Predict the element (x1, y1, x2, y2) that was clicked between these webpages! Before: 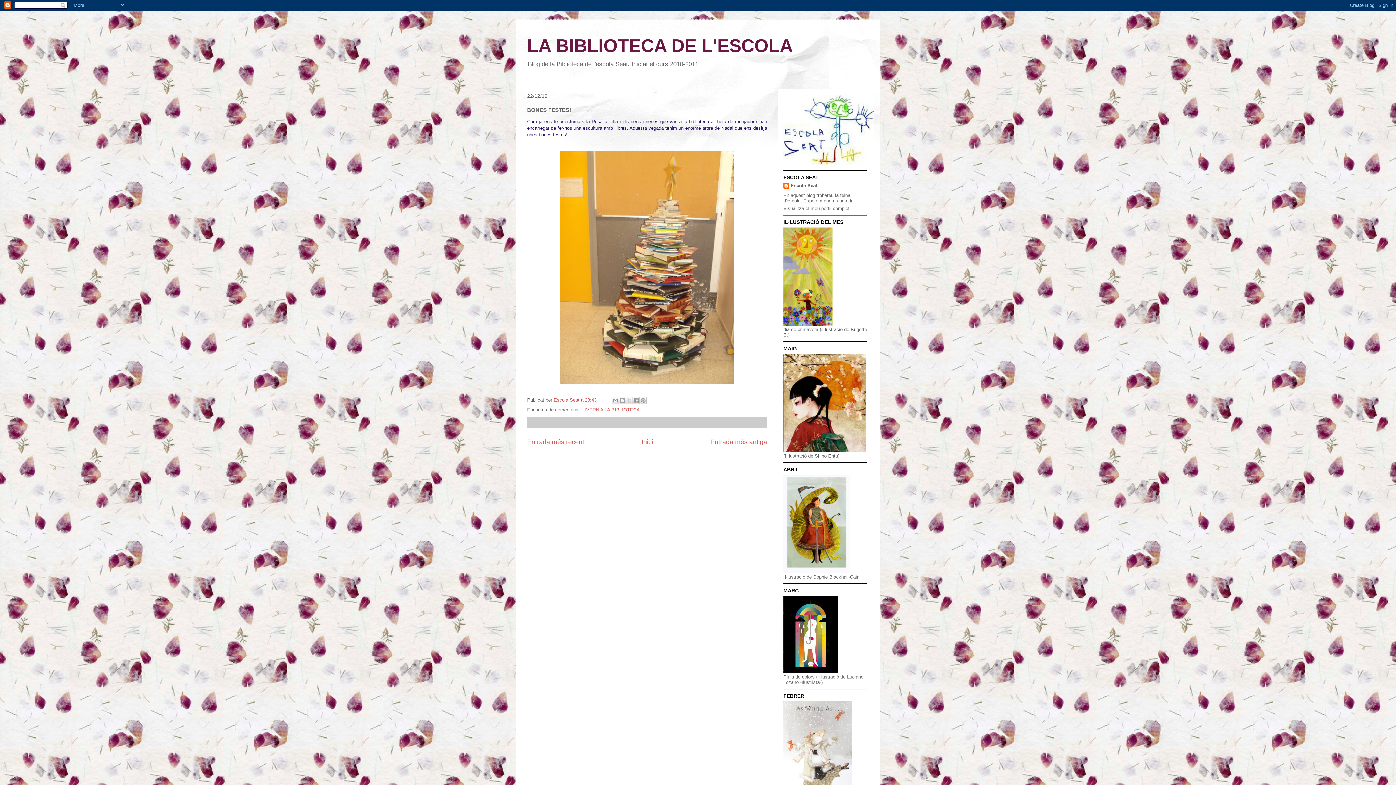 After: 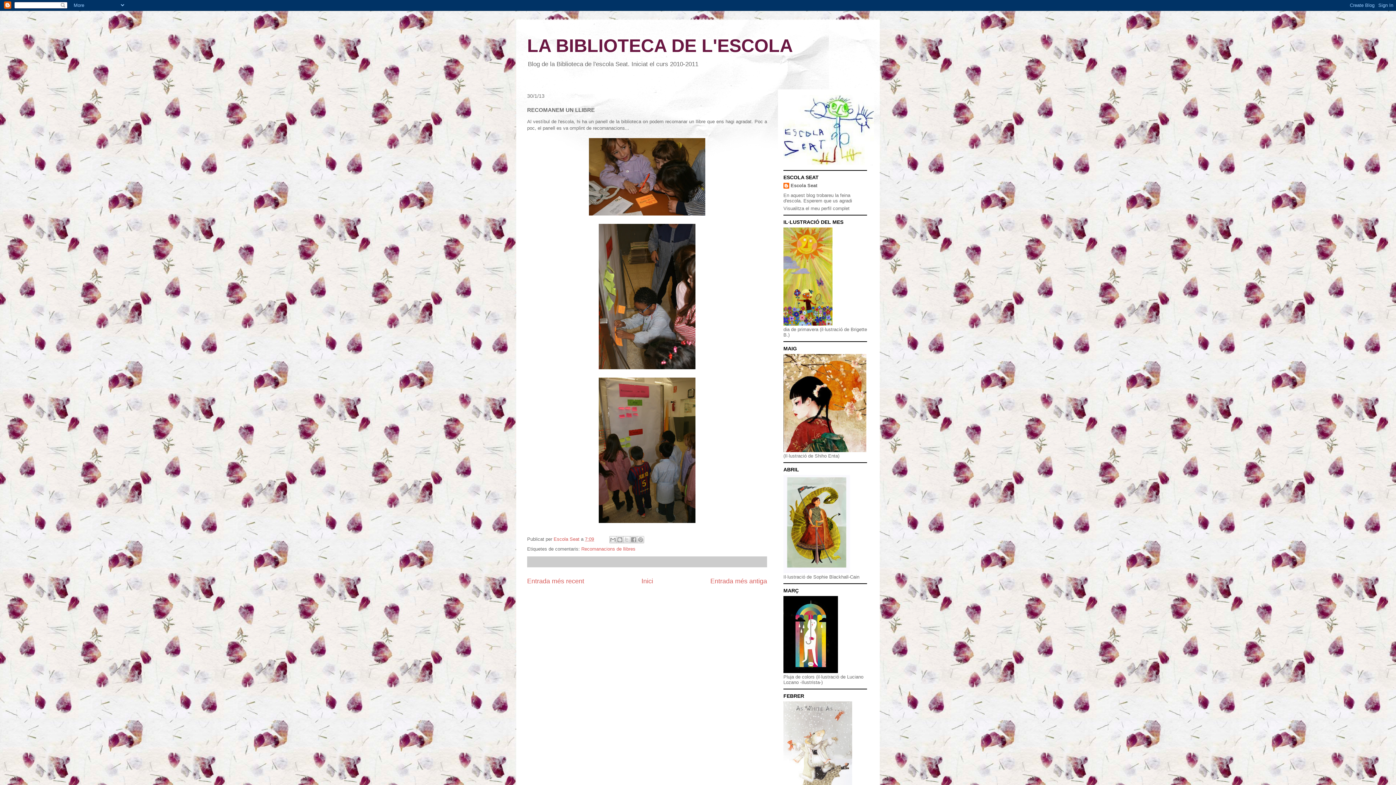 Action: label: Entrada més recent bbox: (527, 438, 584, 445)